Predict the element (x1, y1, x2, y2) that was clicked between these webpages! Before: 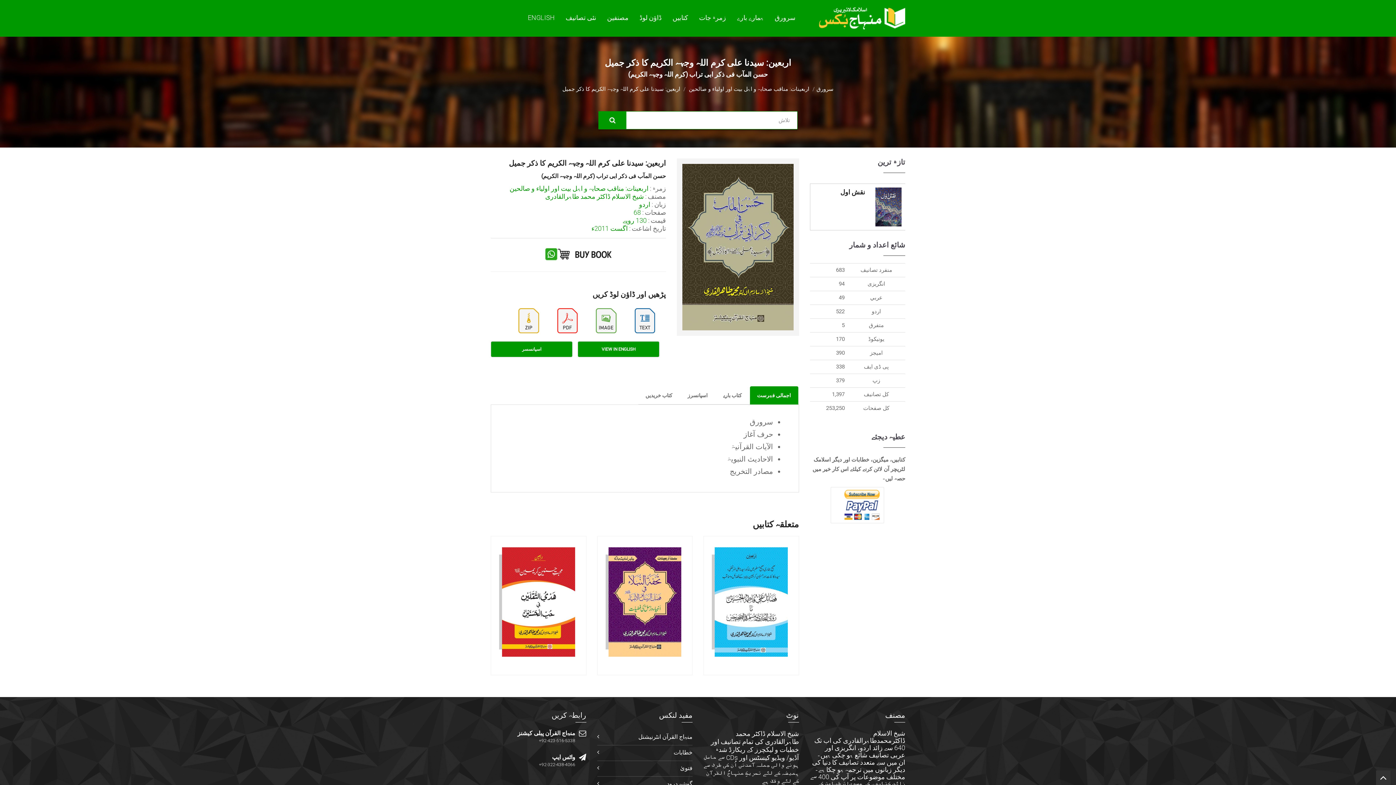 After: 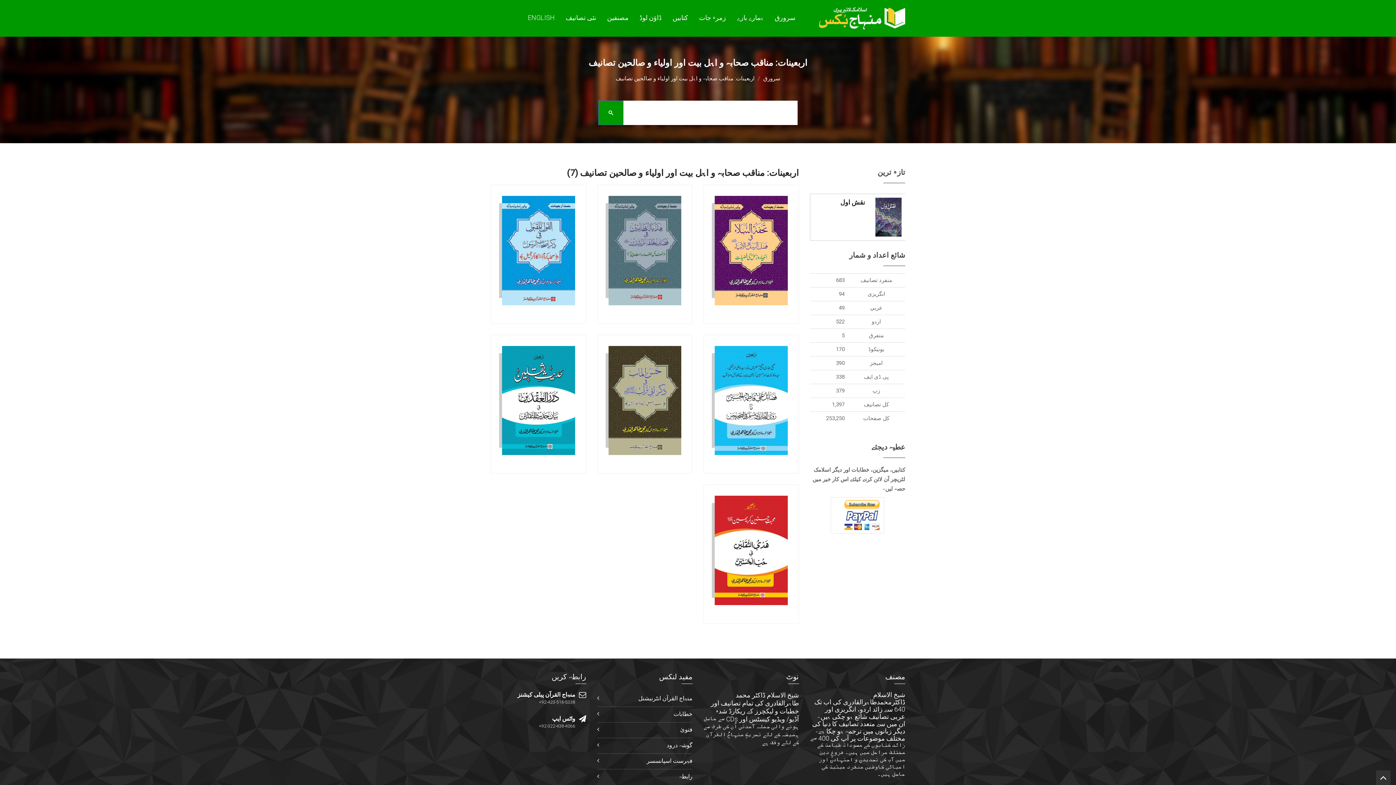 Action: bbox: (689, 85, 809, 92) label: اربعینات: مناقب صحابہ و اہل بیت اور اولیاء و صالحین